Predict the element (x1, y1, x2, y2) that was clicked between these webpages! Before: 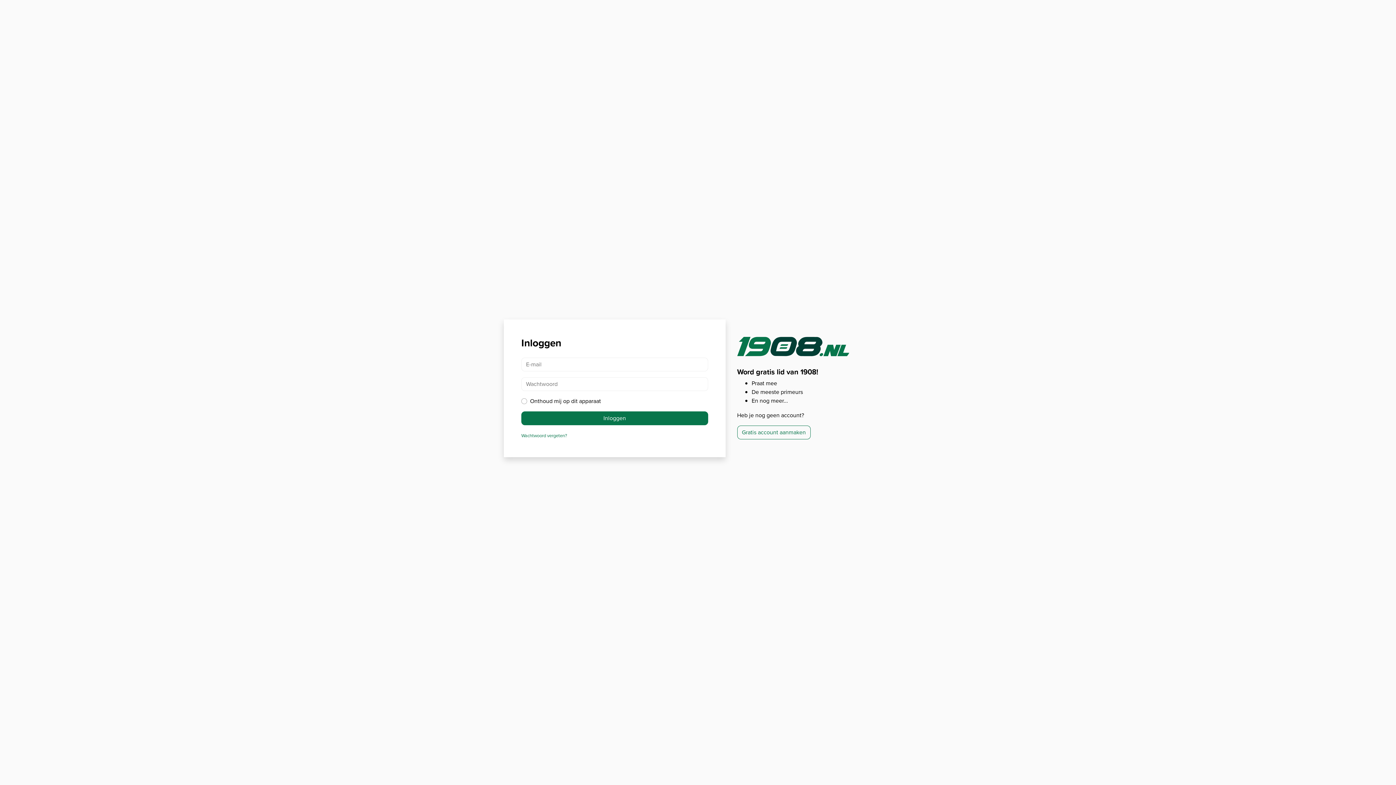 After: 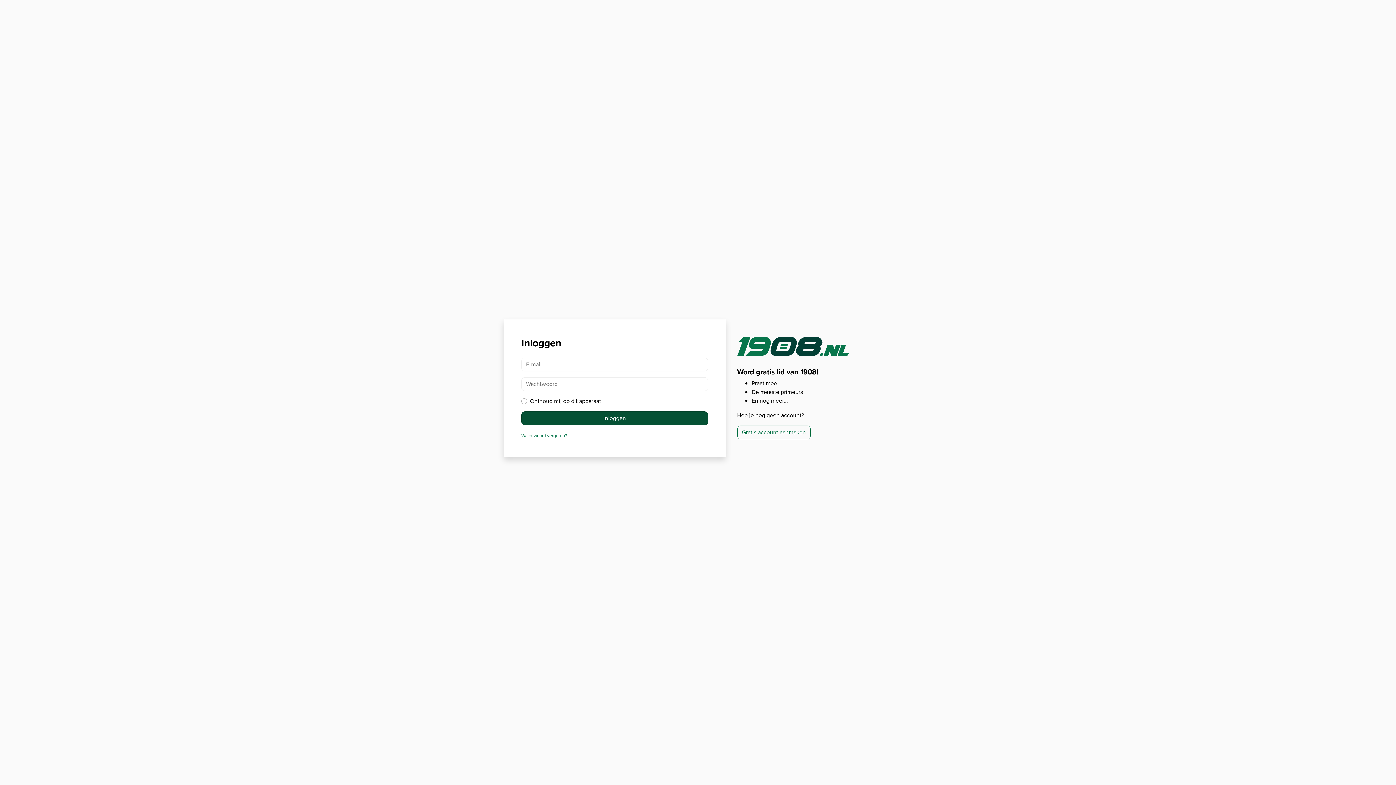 Action: bbox: (521, 411, 708, 425) label: Inloggen